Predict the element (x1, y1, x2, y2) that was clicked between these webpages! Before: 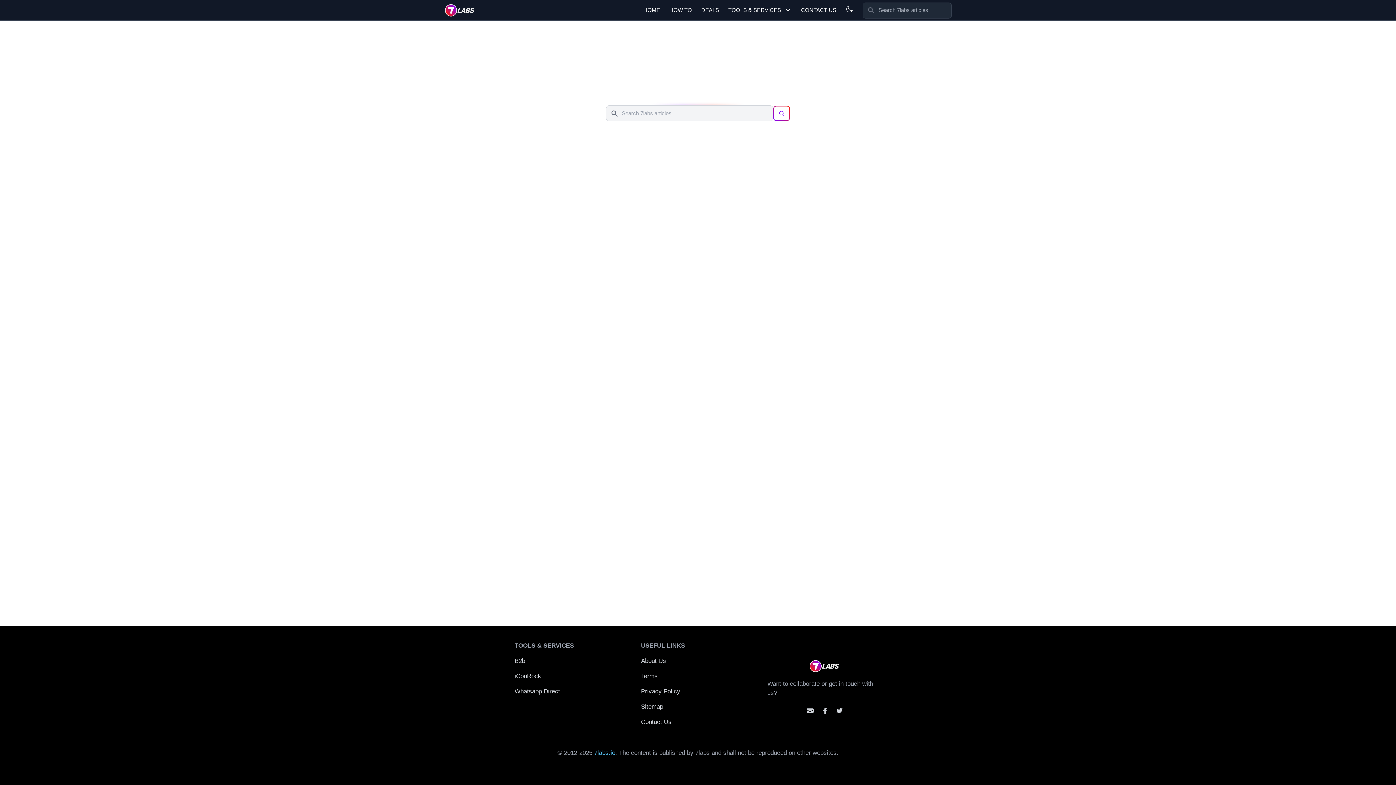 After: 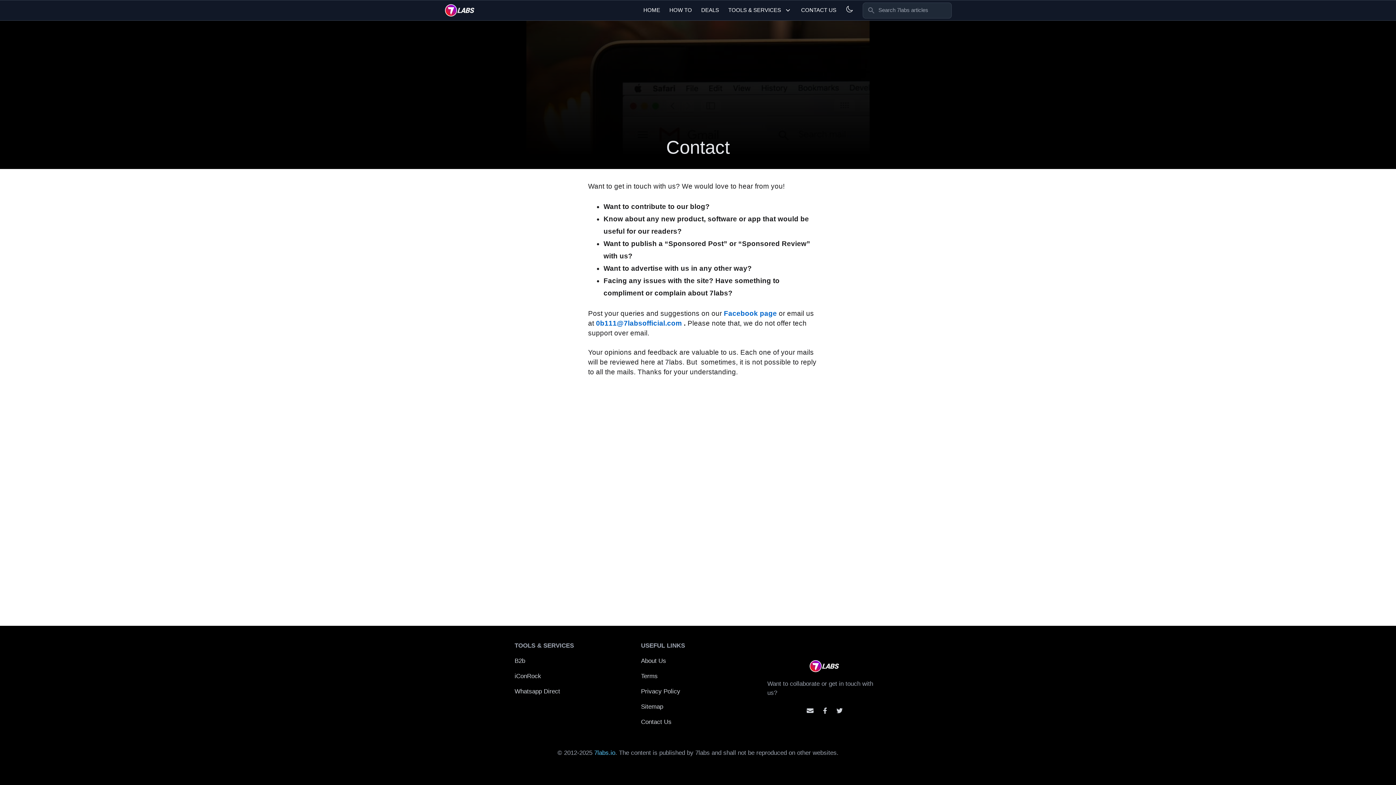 Action: label: Contact Us bbox: (641, 718, 671, 725)